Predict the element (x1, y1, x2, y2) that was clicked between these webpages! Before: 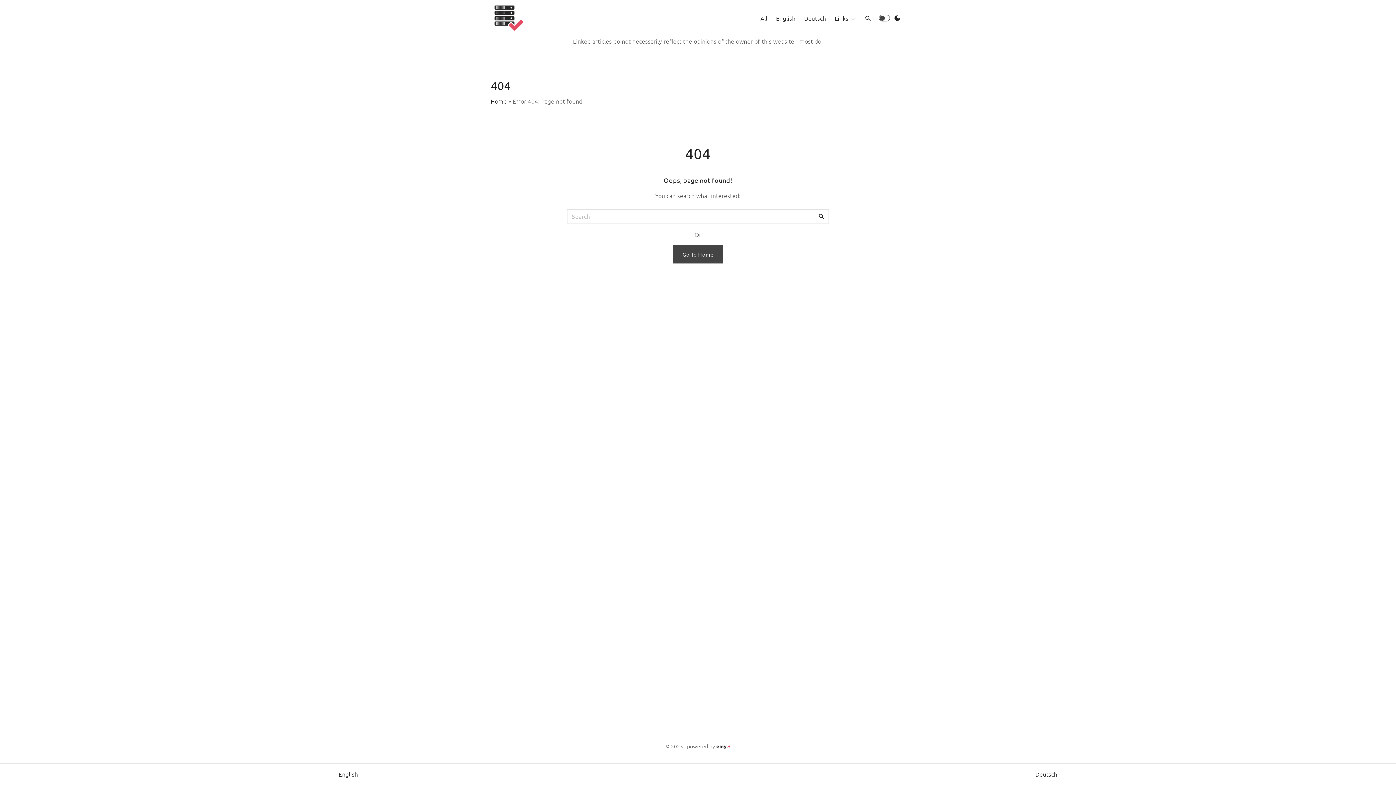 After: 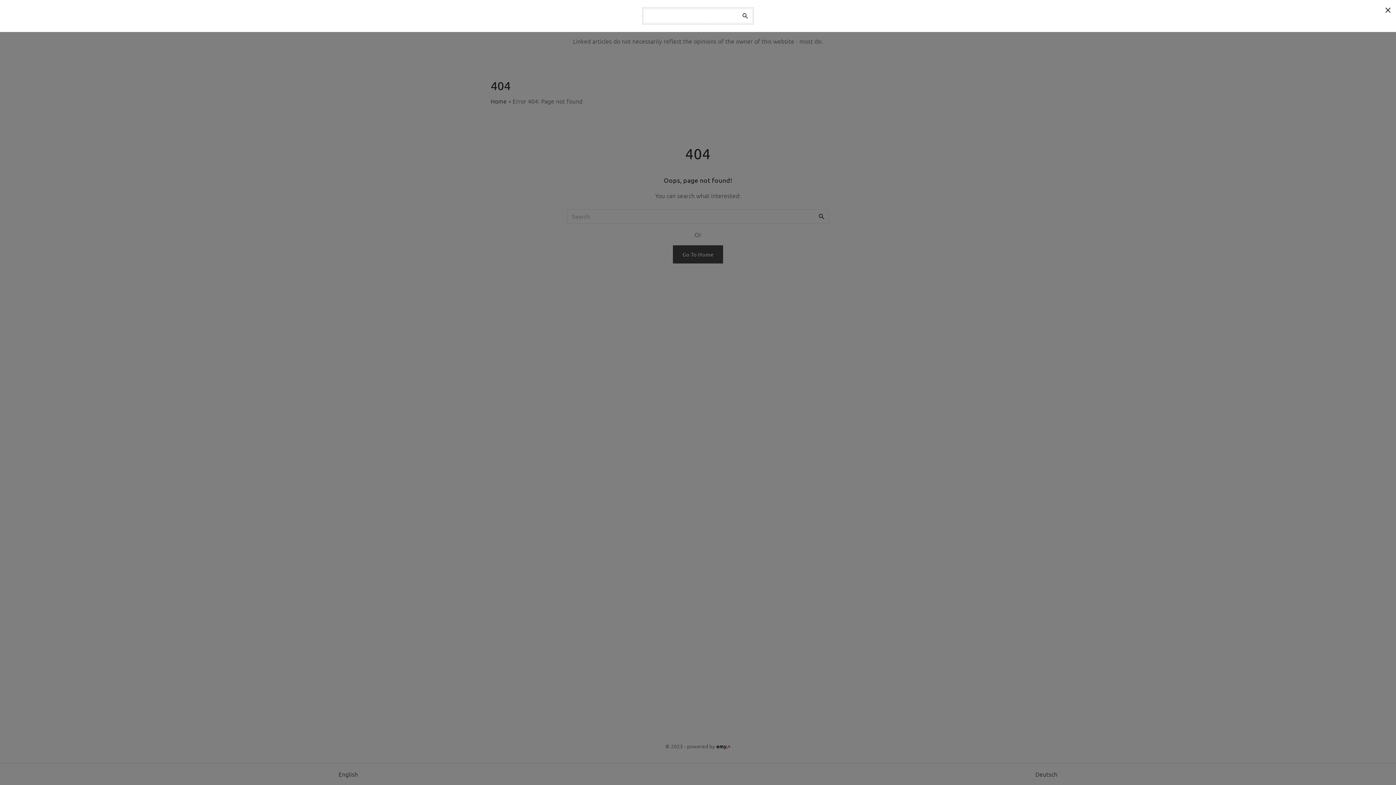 Action: label: Search Dropdown Toggler bbox: (859, 13, 877, 23)